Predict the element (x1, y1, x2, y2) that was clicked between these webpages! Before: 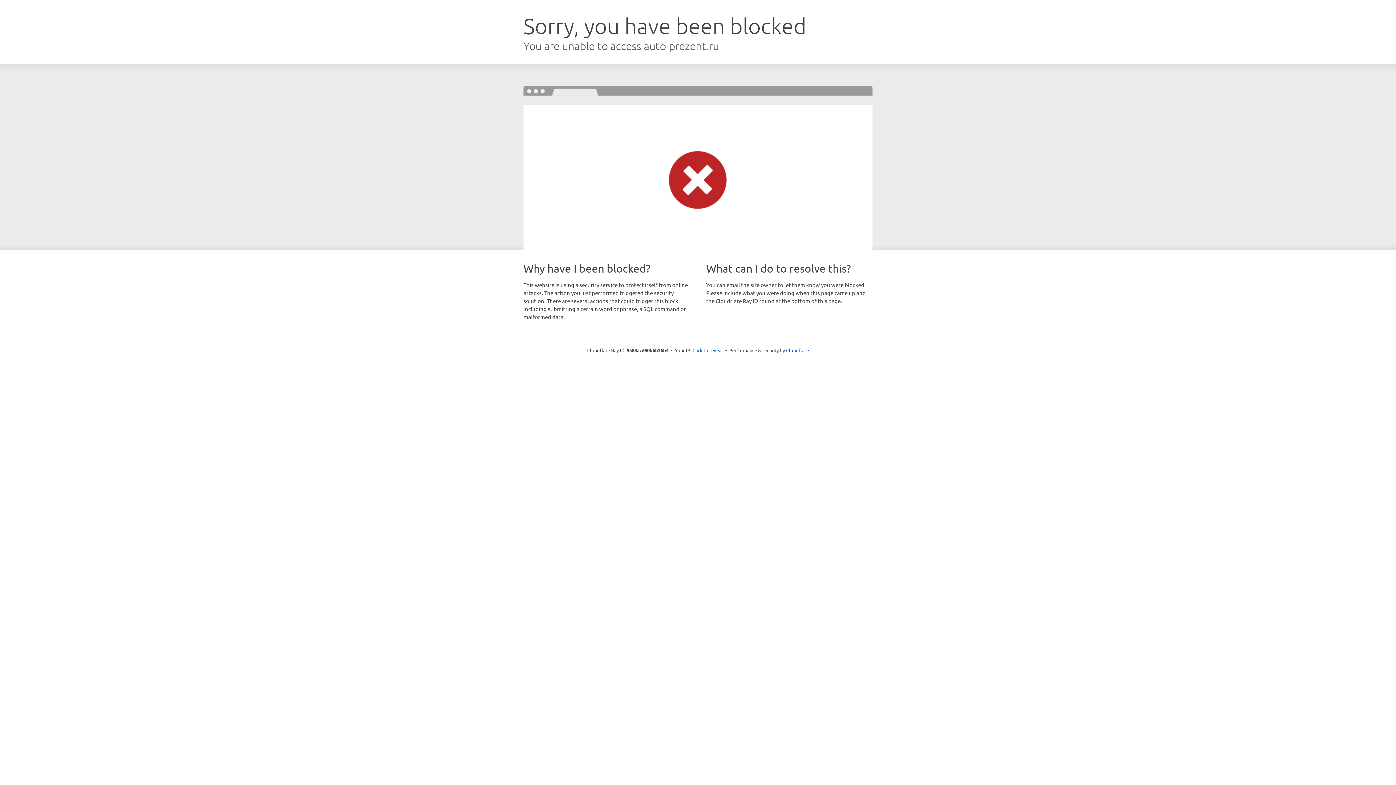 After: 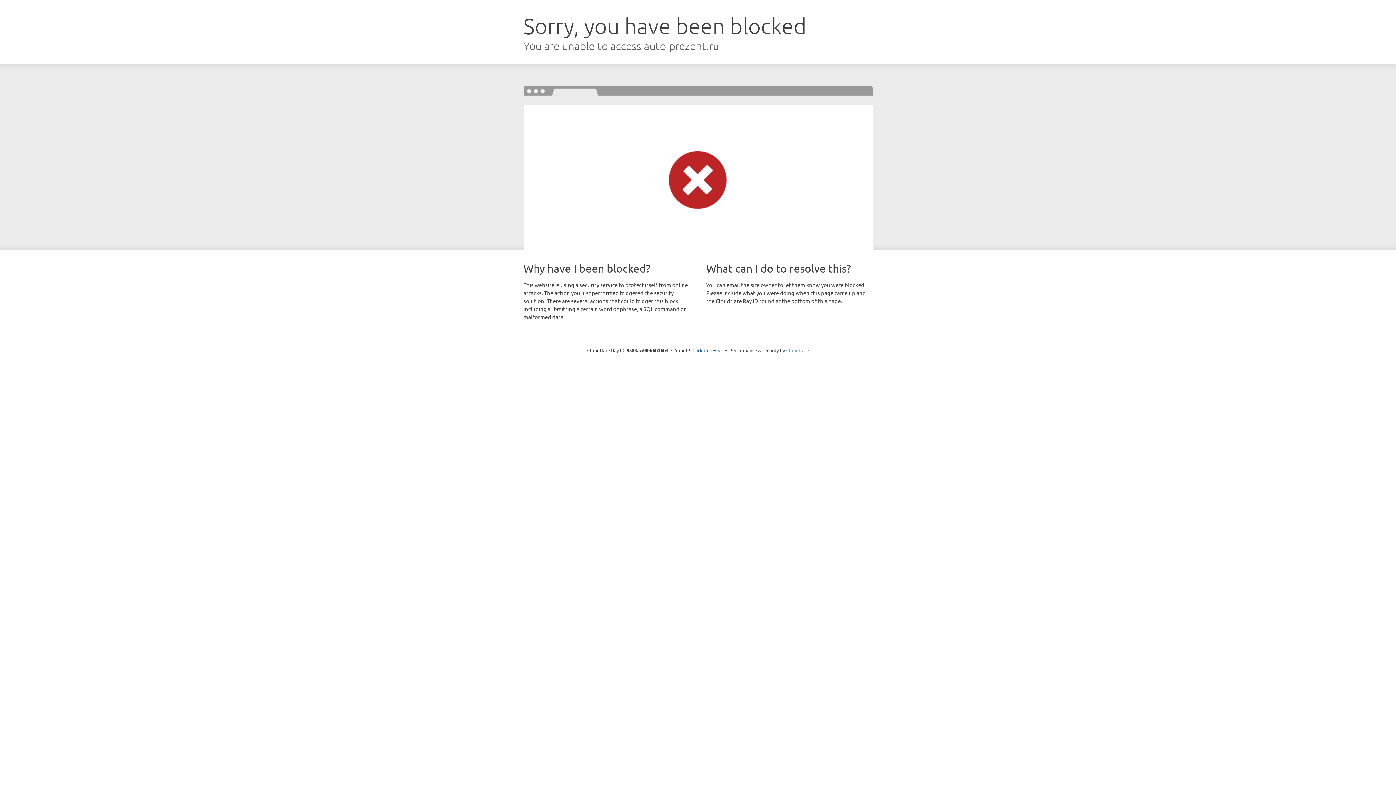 Action: label: Cloudflare bbox: (786, 347, 809, 353)